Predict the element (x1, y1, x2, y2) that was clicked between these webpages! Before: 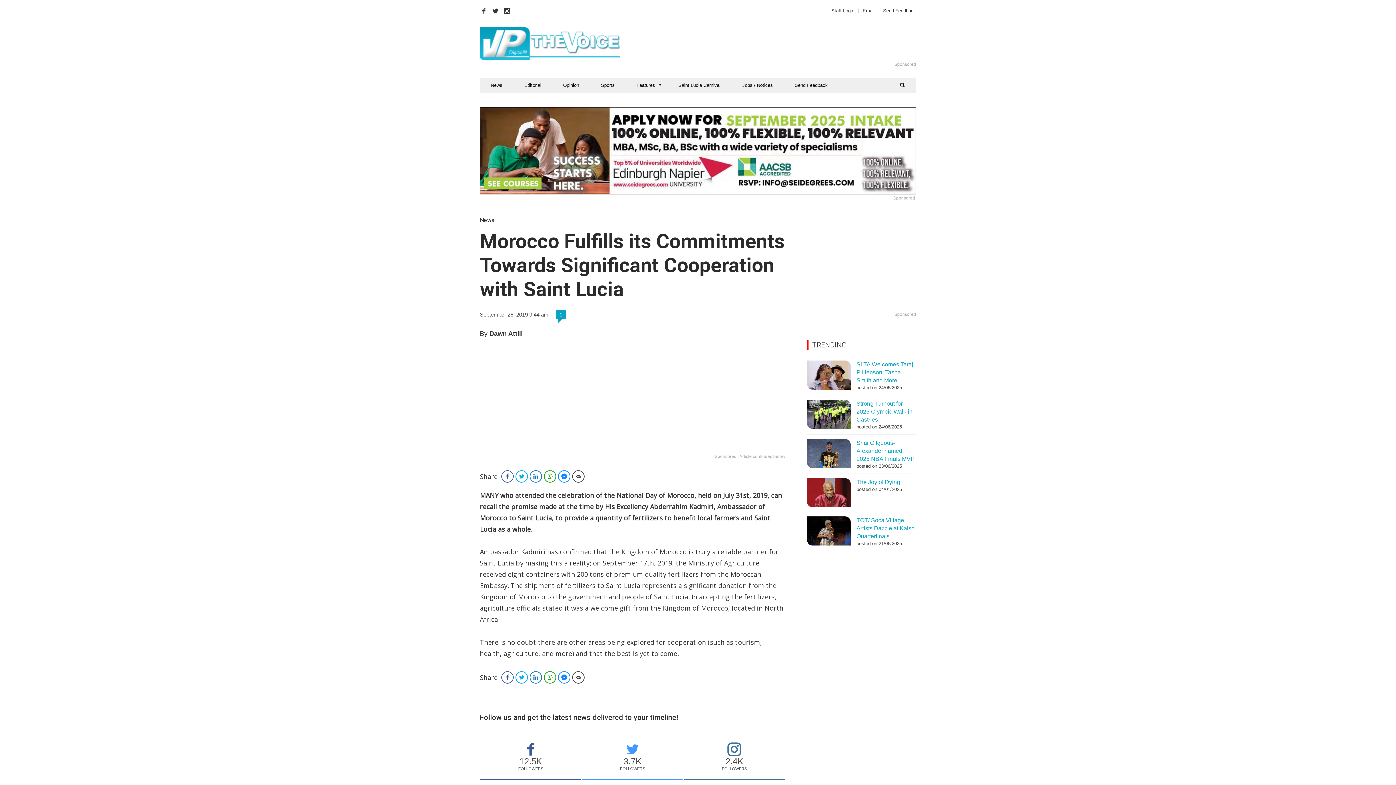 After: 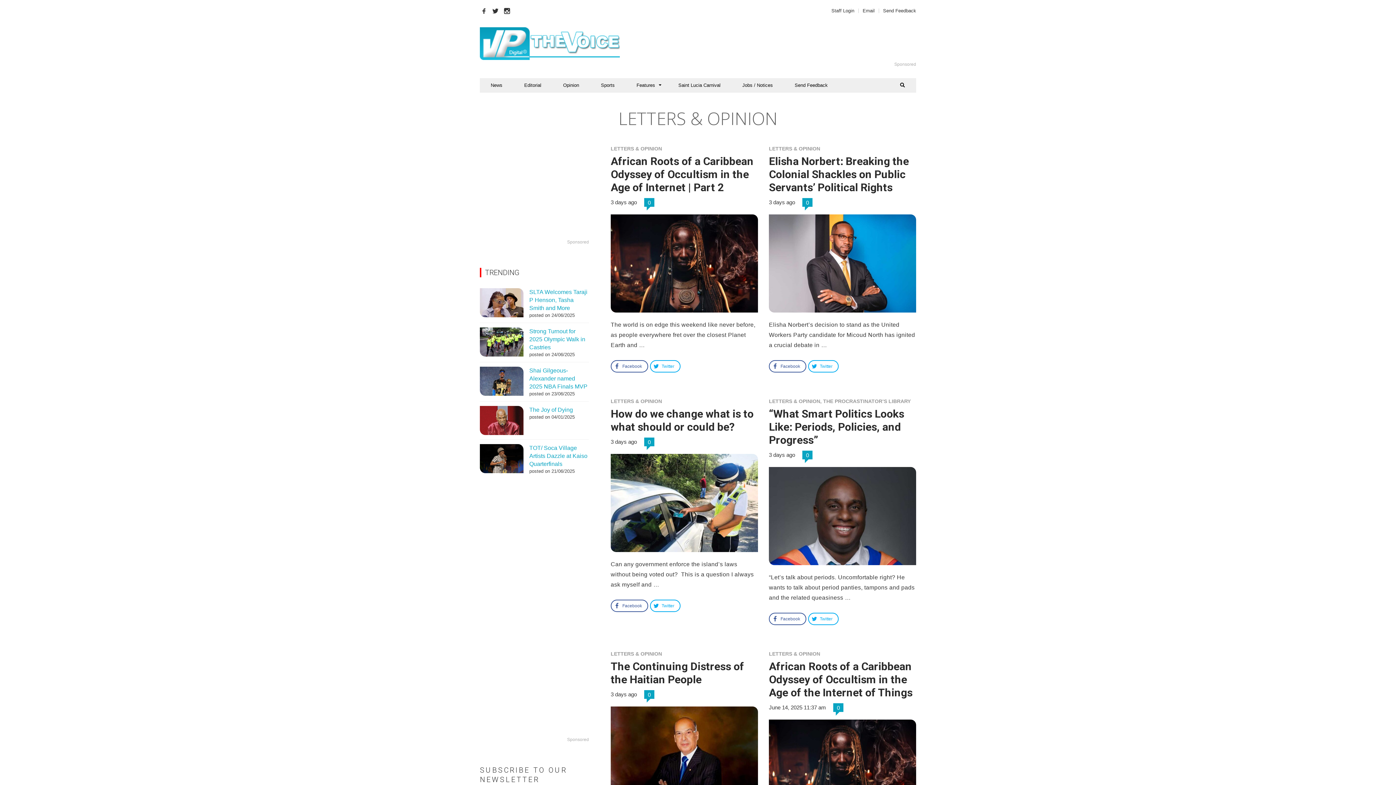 Action: label: Opinion bbox: (552, 78, 590, 92)